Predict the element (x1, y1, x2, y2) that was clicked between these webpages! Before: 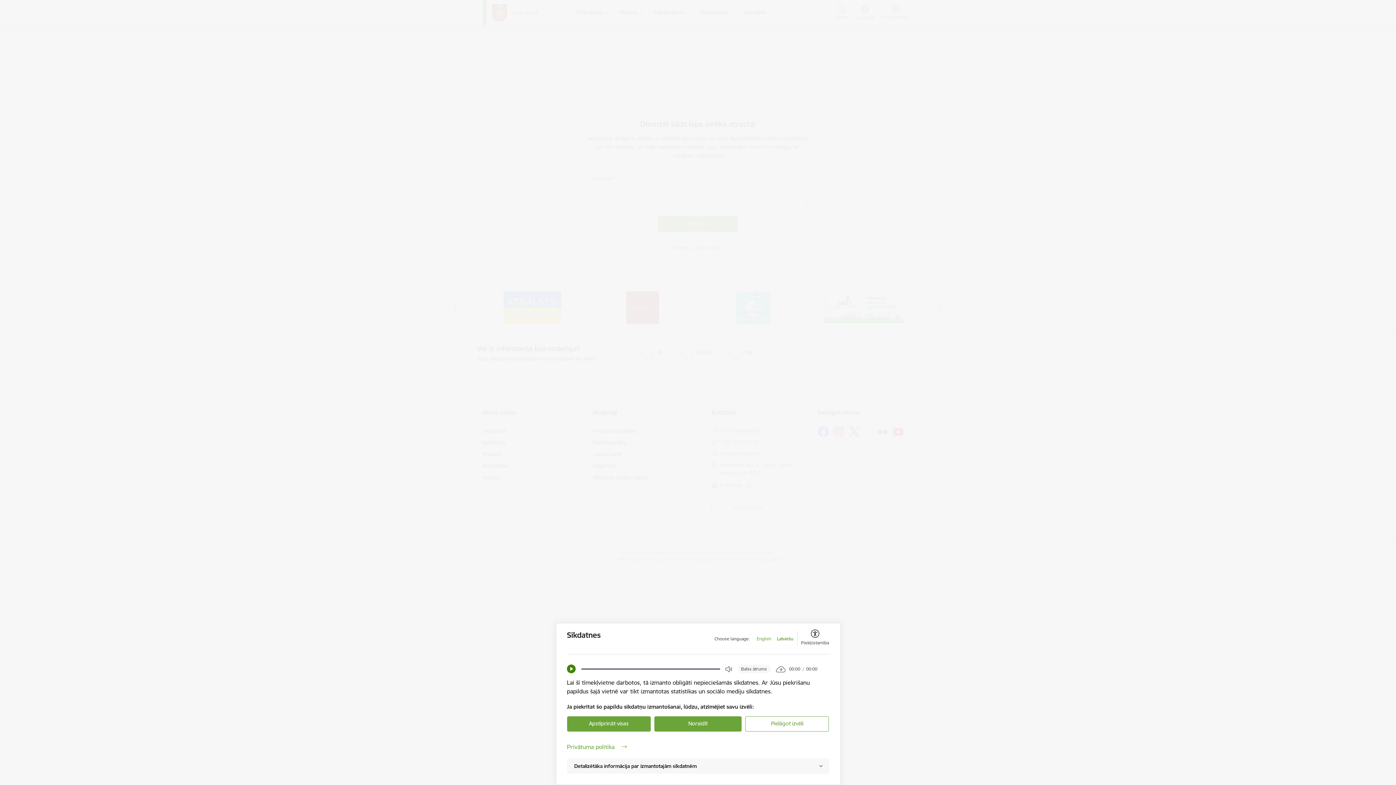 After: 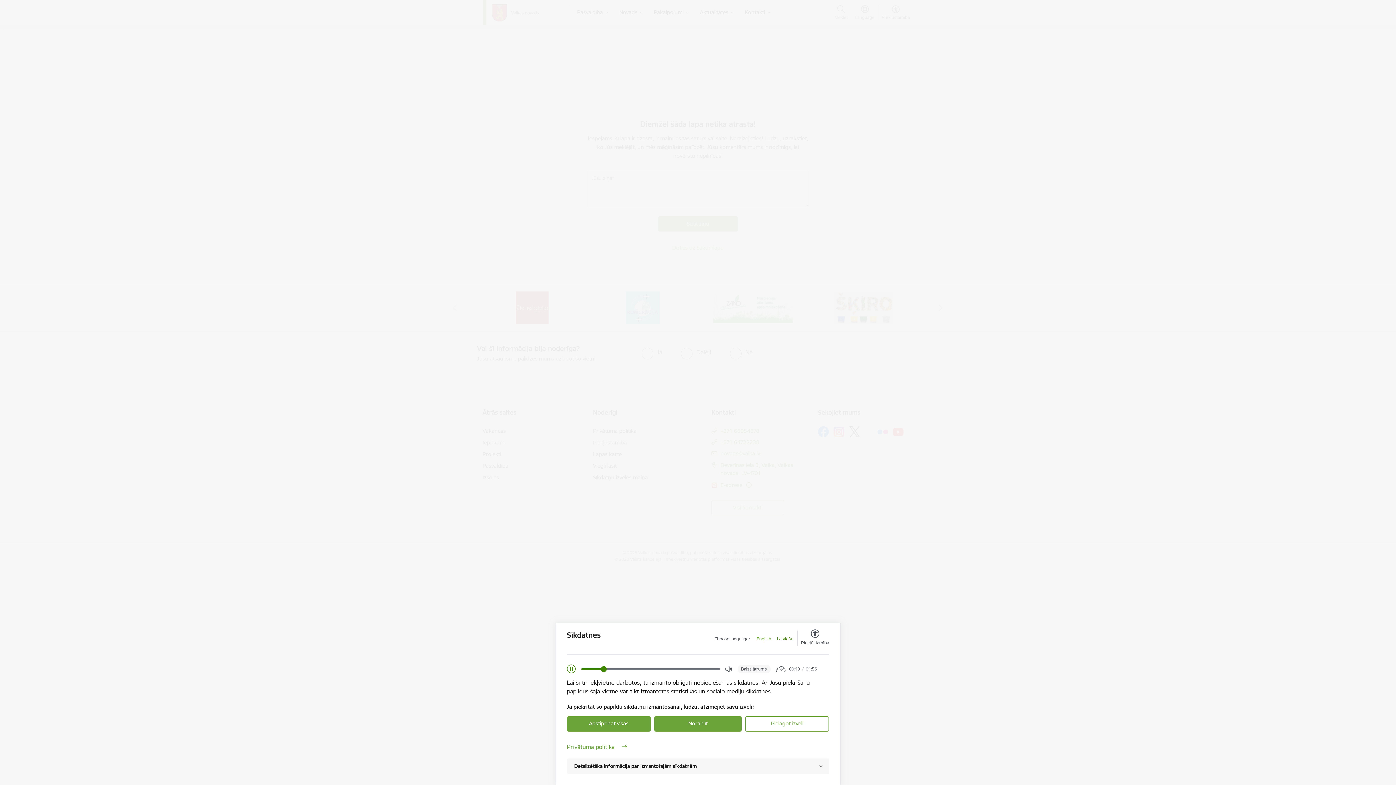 Action: bbox: (567, 665, 575, 673) label: Play